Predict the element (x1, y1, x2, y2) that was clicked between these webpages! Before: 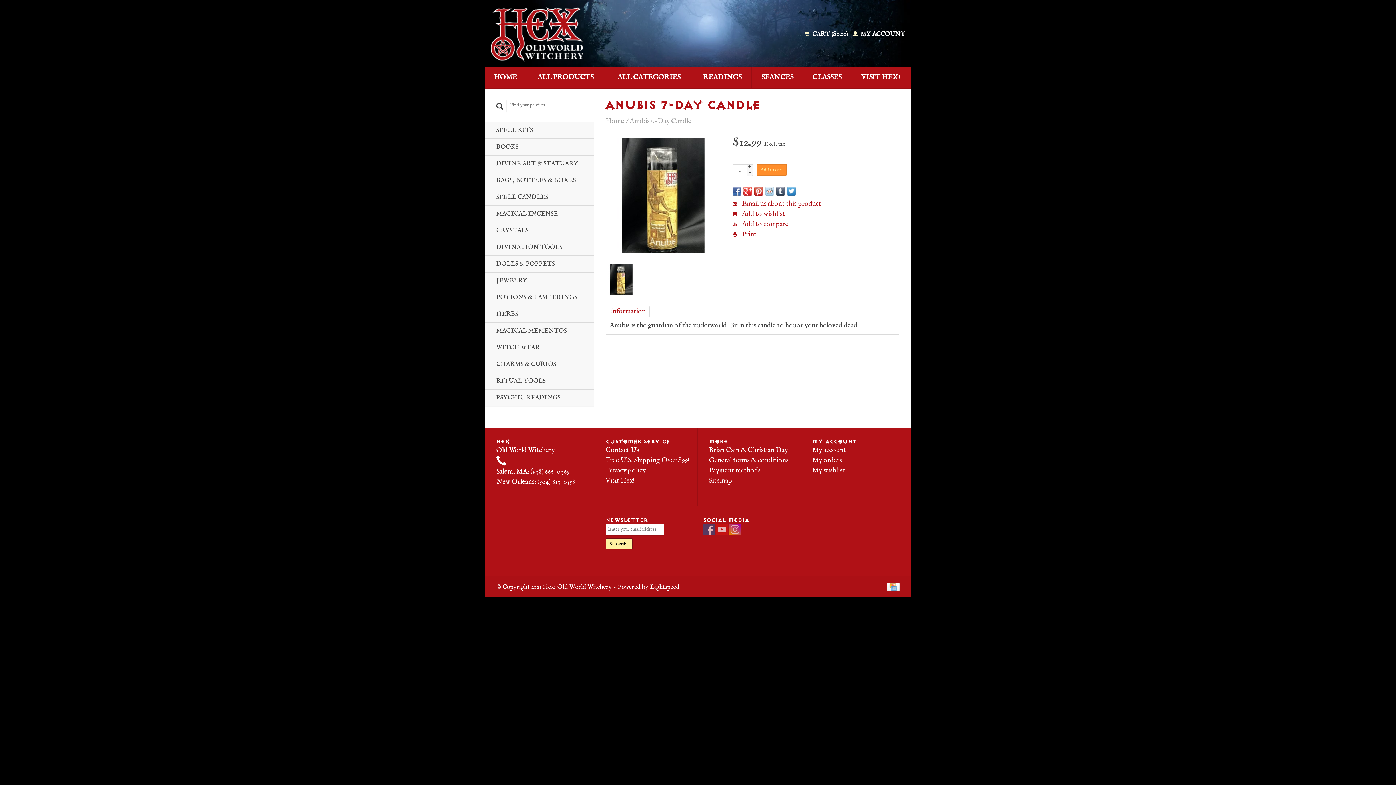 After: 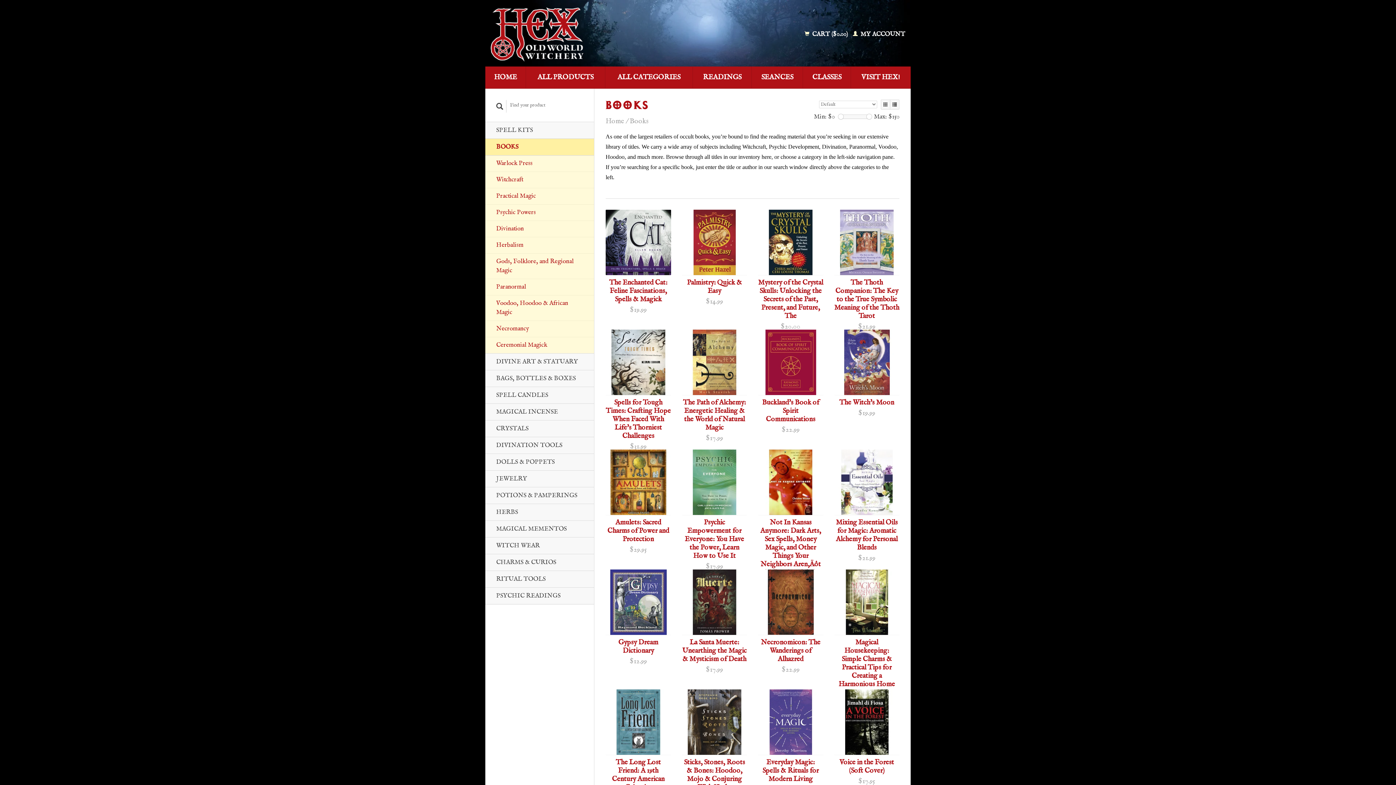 Action: label: BOOKS bbox: (485, 138, 594, 155)